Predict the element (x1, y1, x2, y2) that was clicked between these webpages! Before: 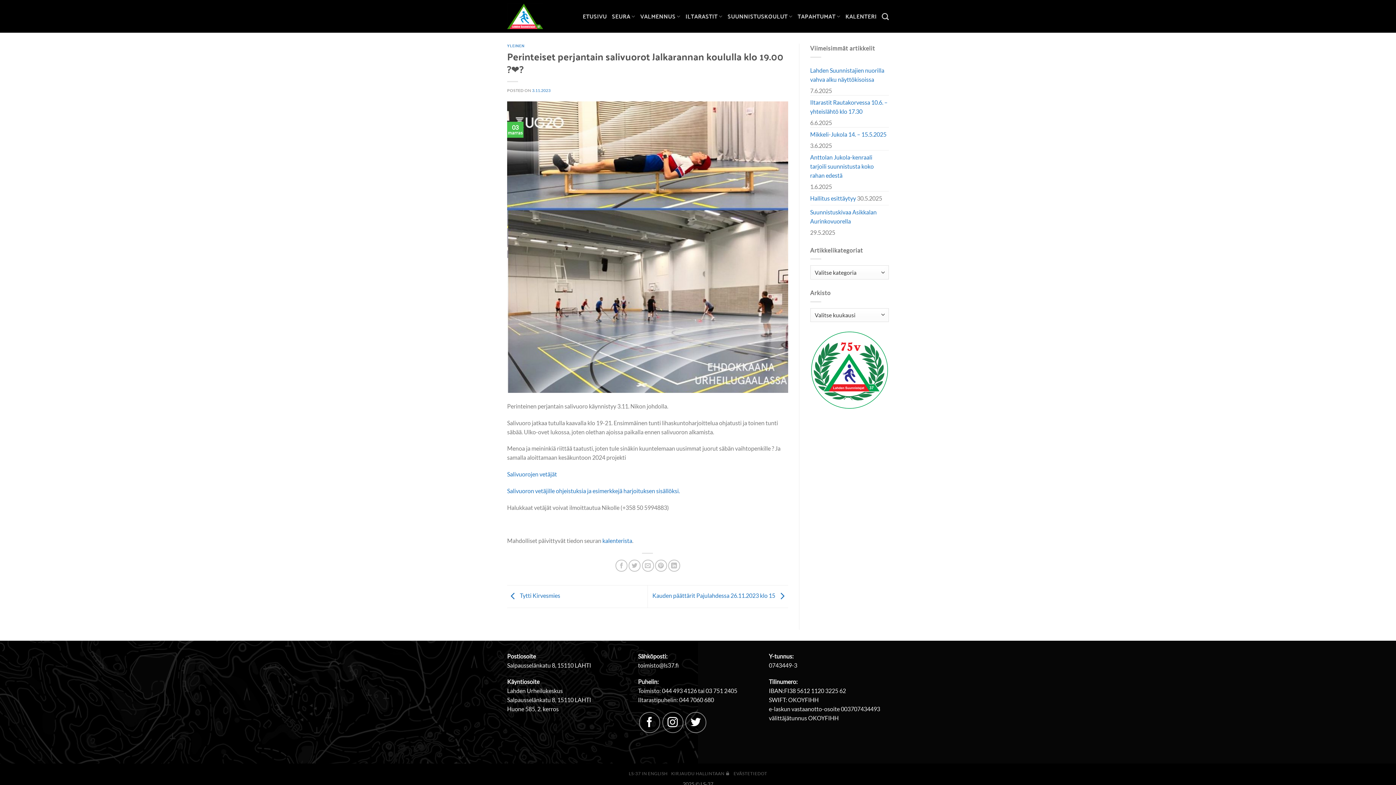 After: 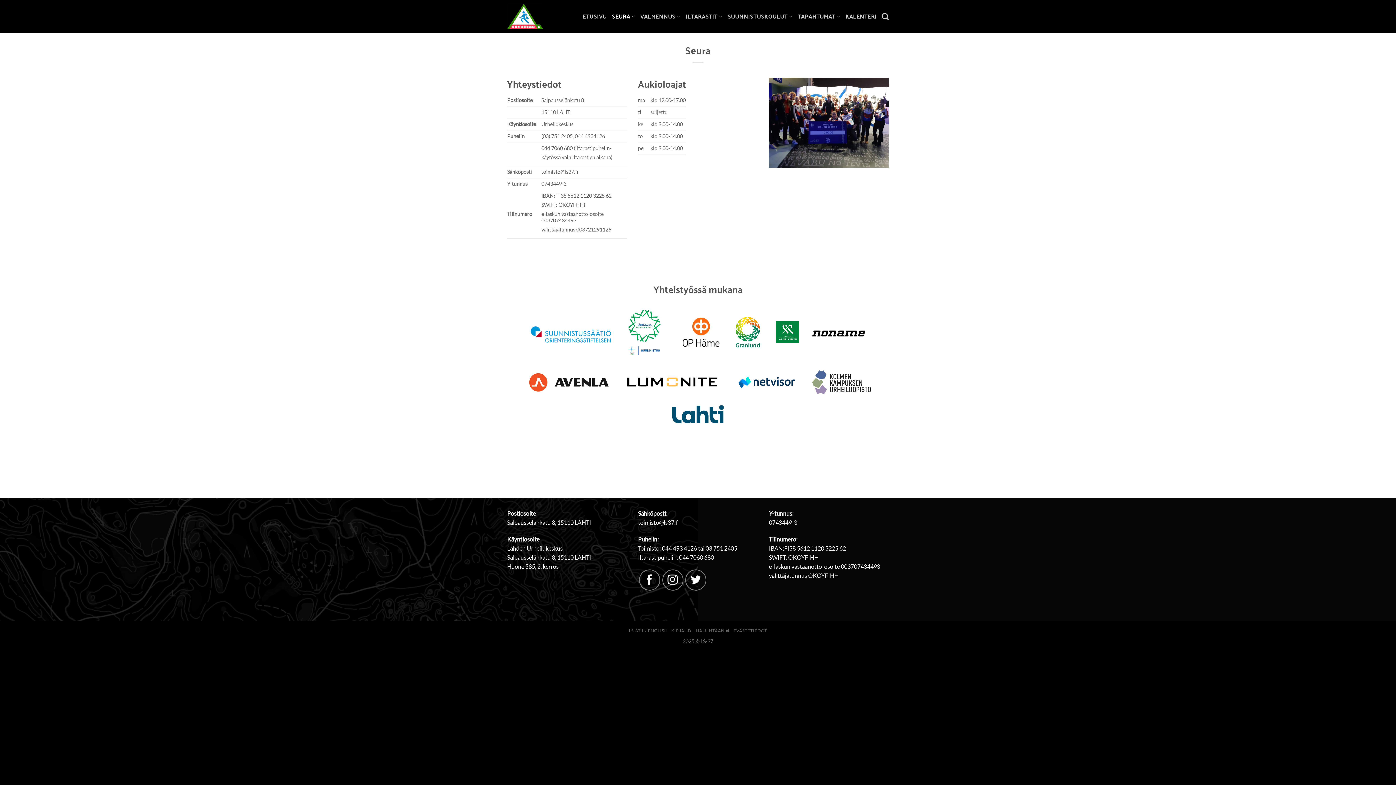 Action: label: SEURA bbox: (612, 9, 635, 23)